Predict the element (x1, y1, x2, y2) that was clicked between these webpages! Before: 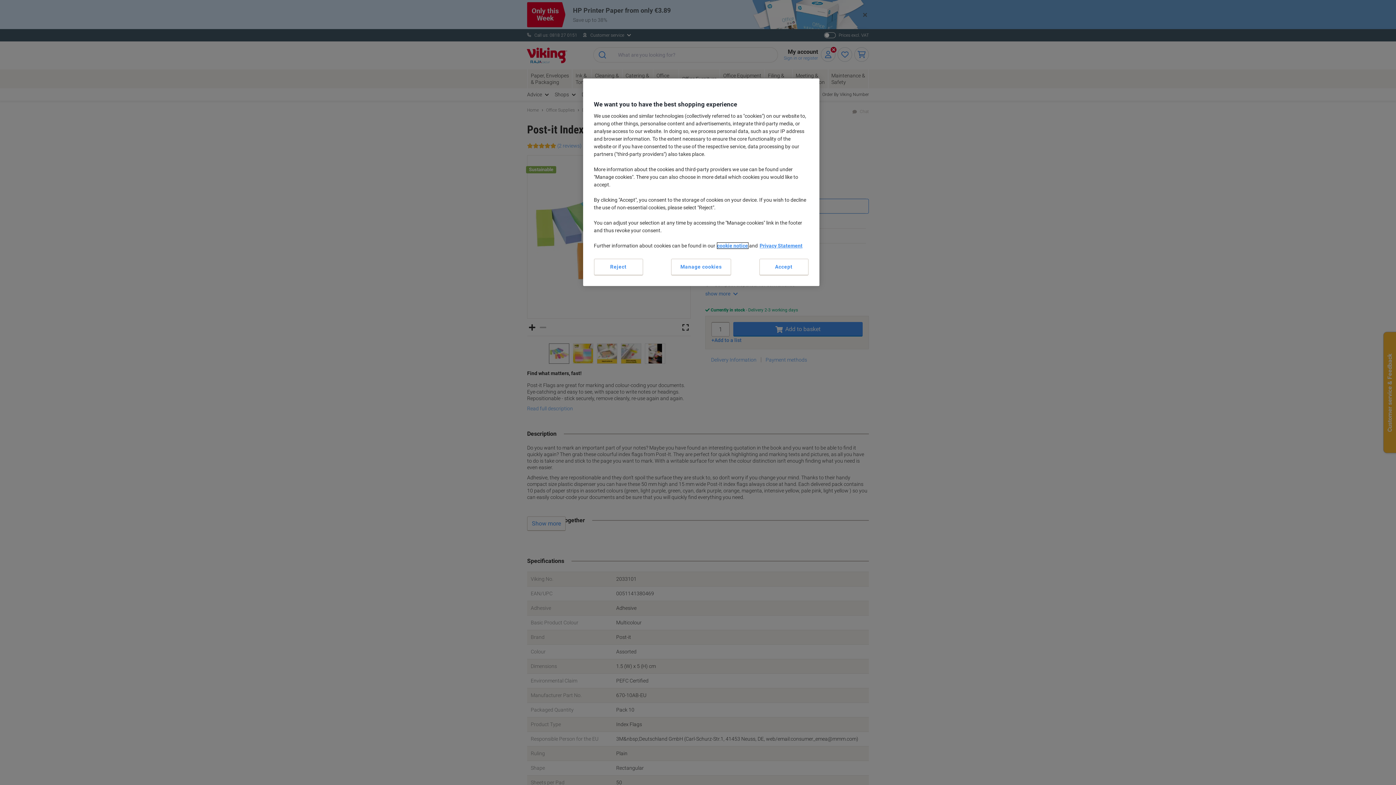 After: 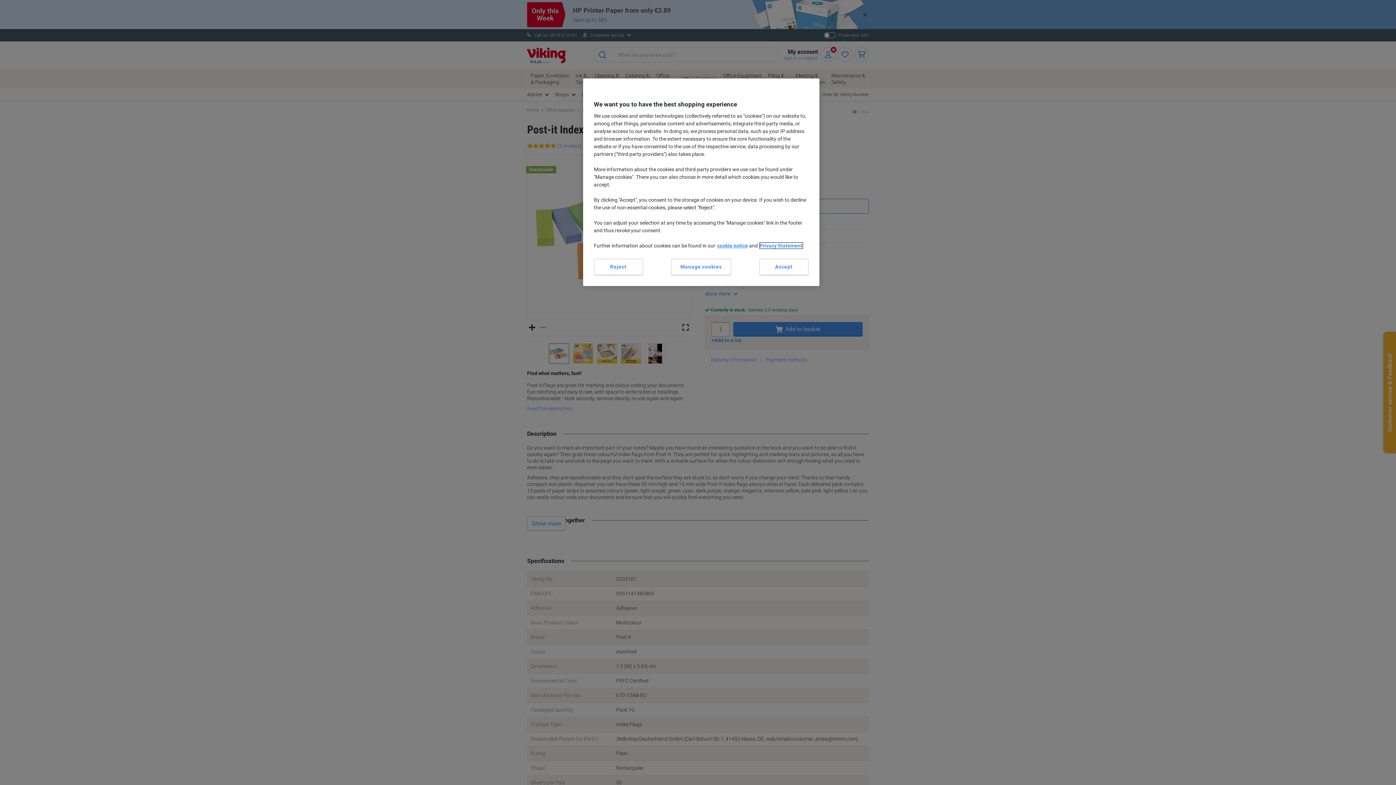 Action: bbox: (759, 242, 802, 248) label: Privacy Statement